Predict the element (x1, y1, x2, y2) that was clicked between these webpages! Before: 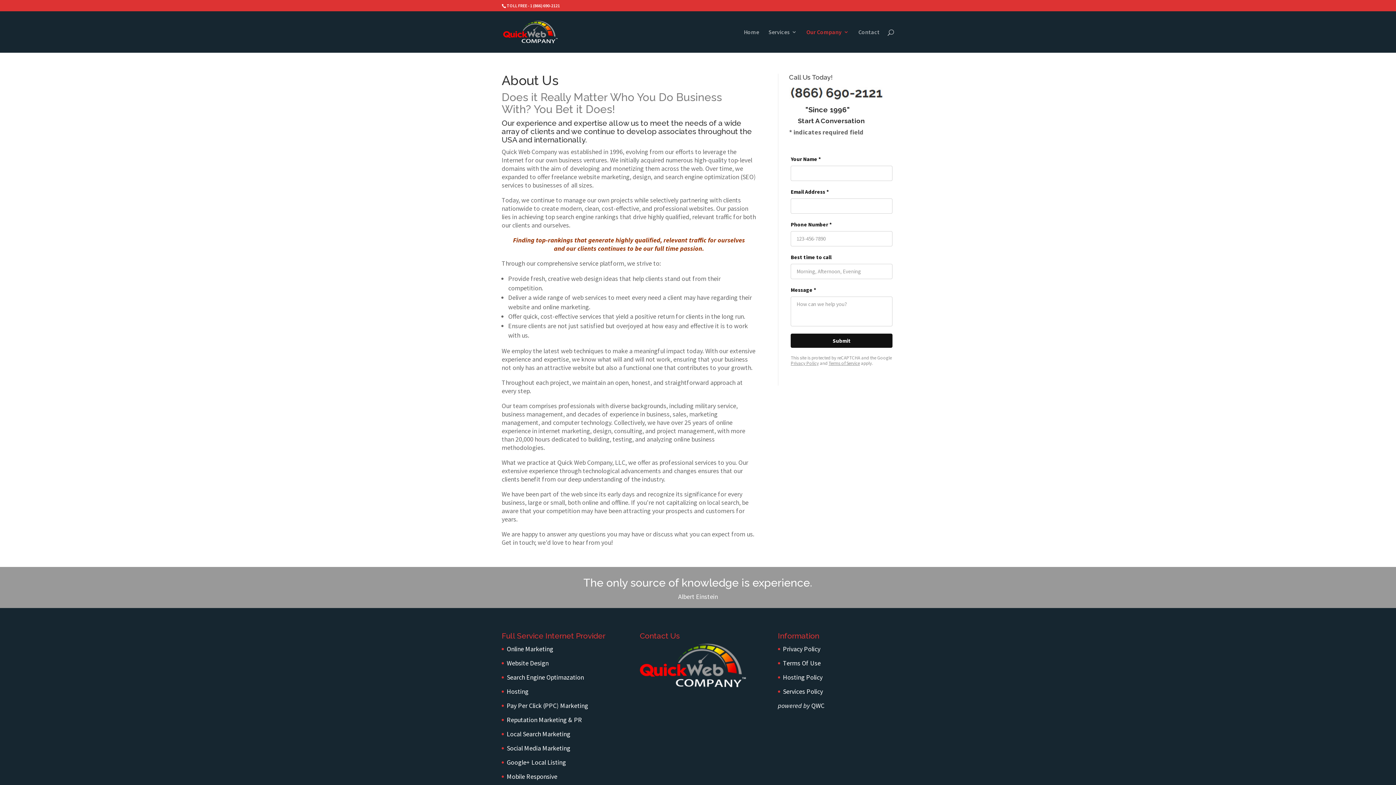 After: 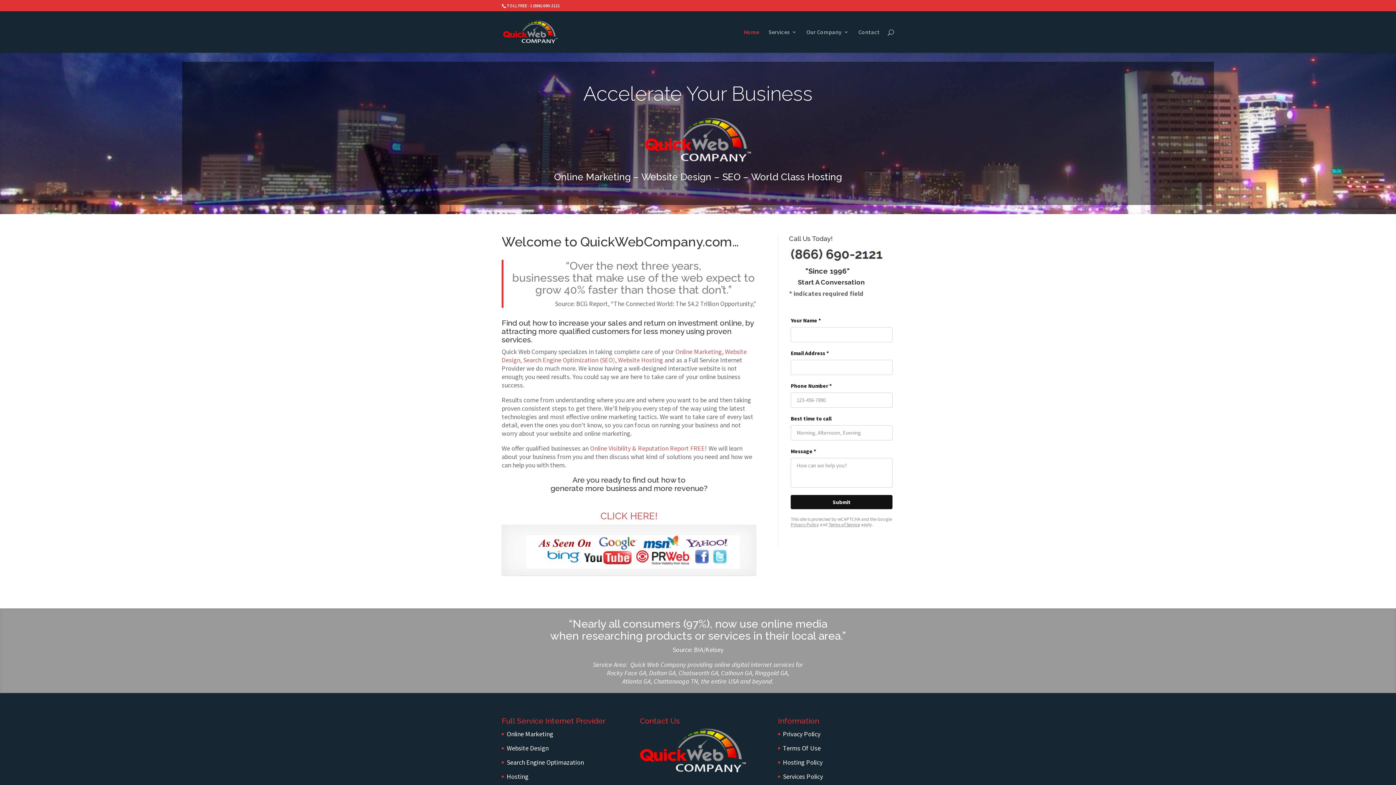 Action: bbox: (503, 27, 557, 35)